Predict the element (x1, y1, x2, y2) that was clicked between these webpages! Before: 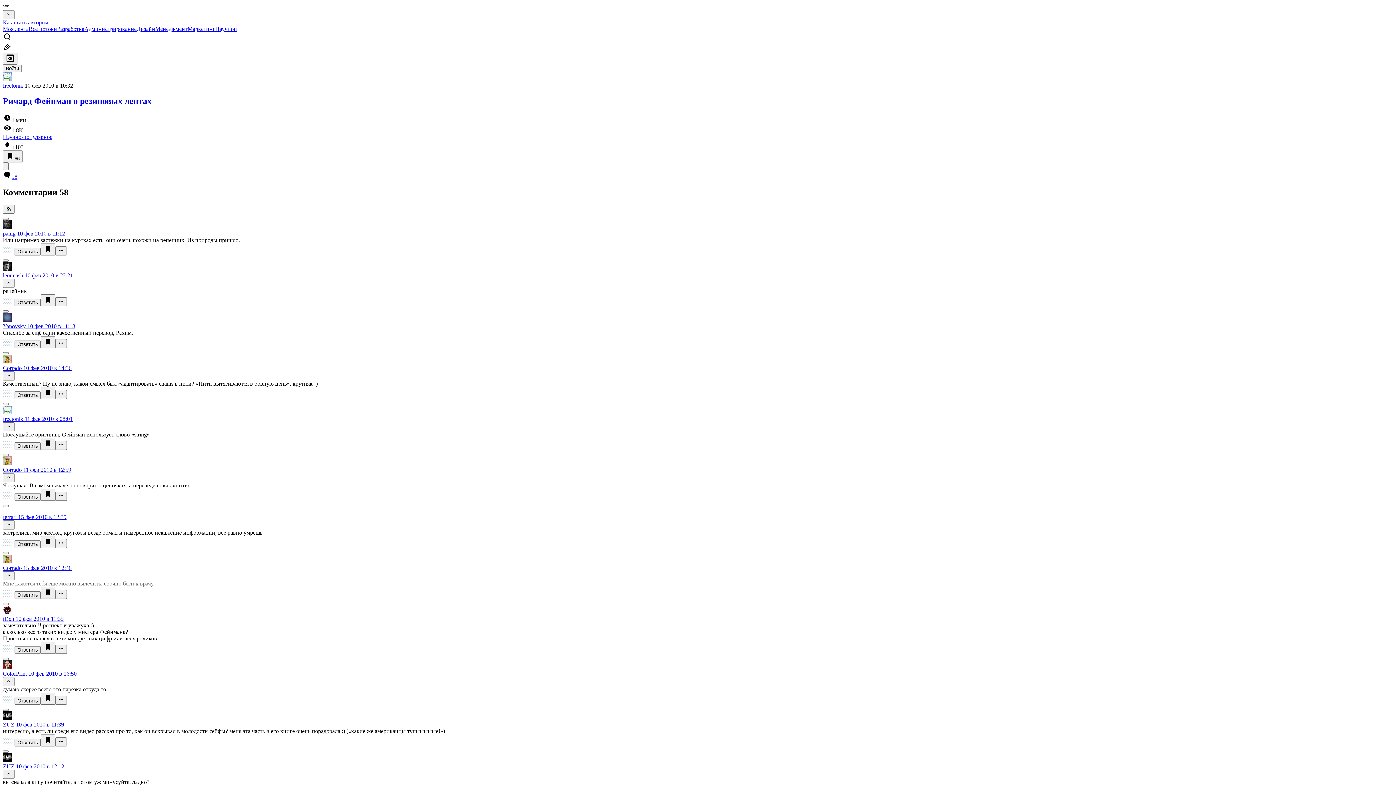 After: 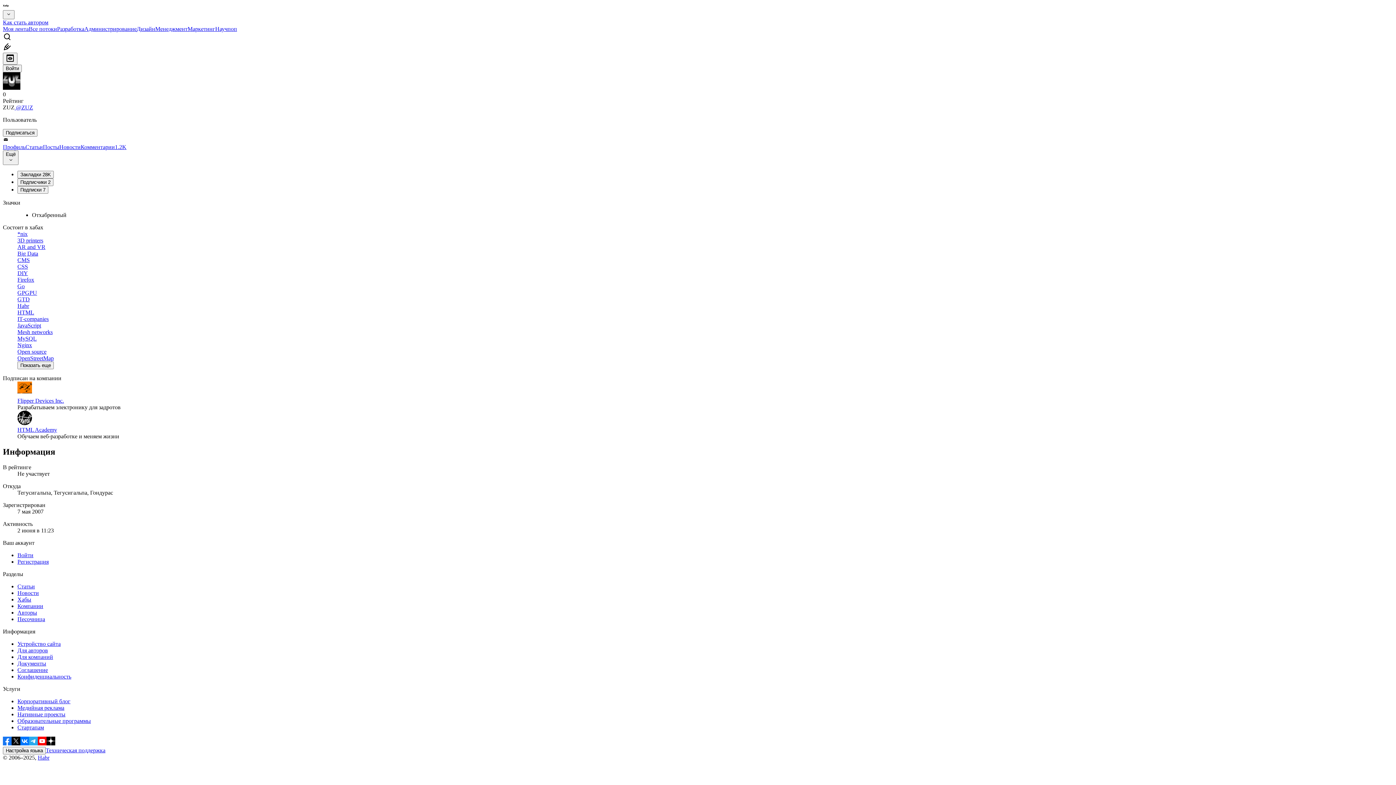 Action: bbox: (2, 711, 1393, 721)